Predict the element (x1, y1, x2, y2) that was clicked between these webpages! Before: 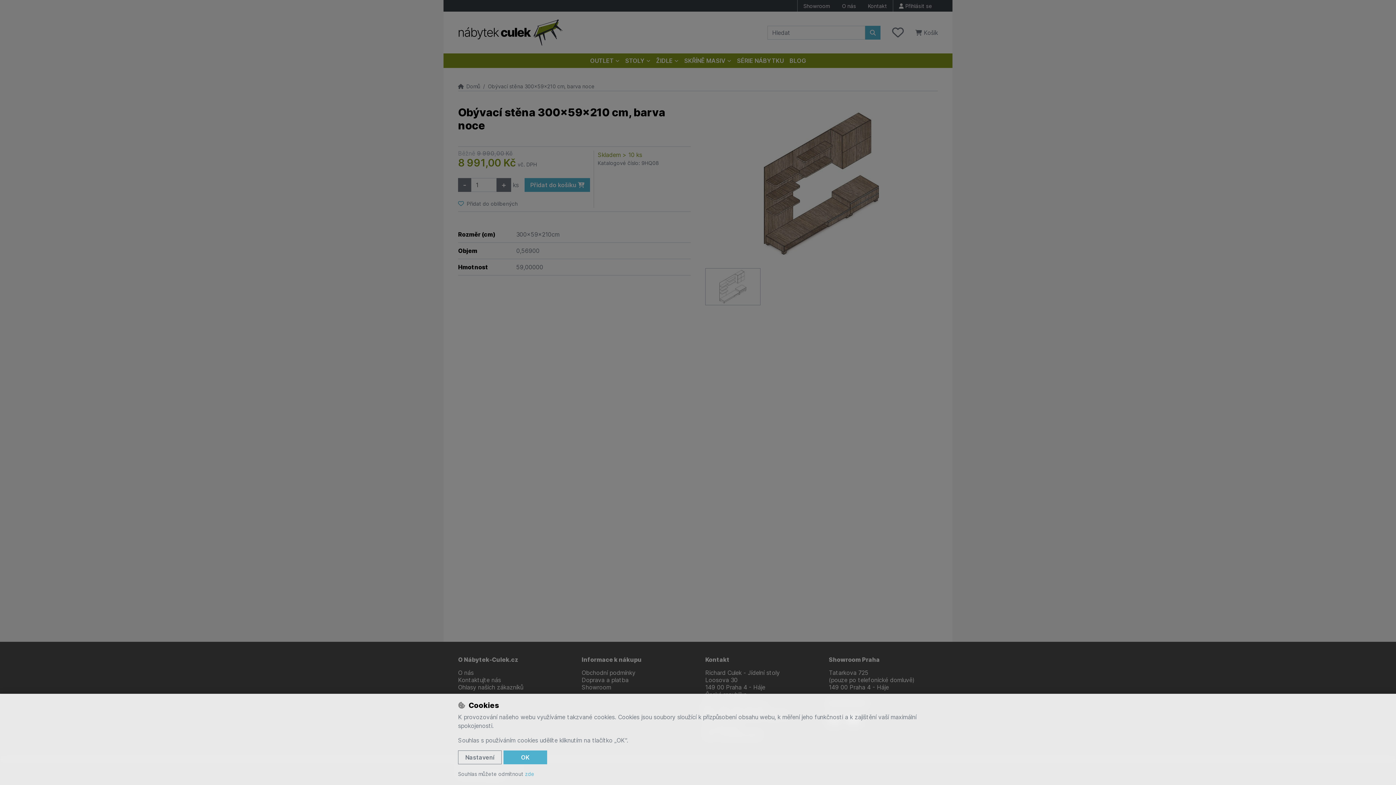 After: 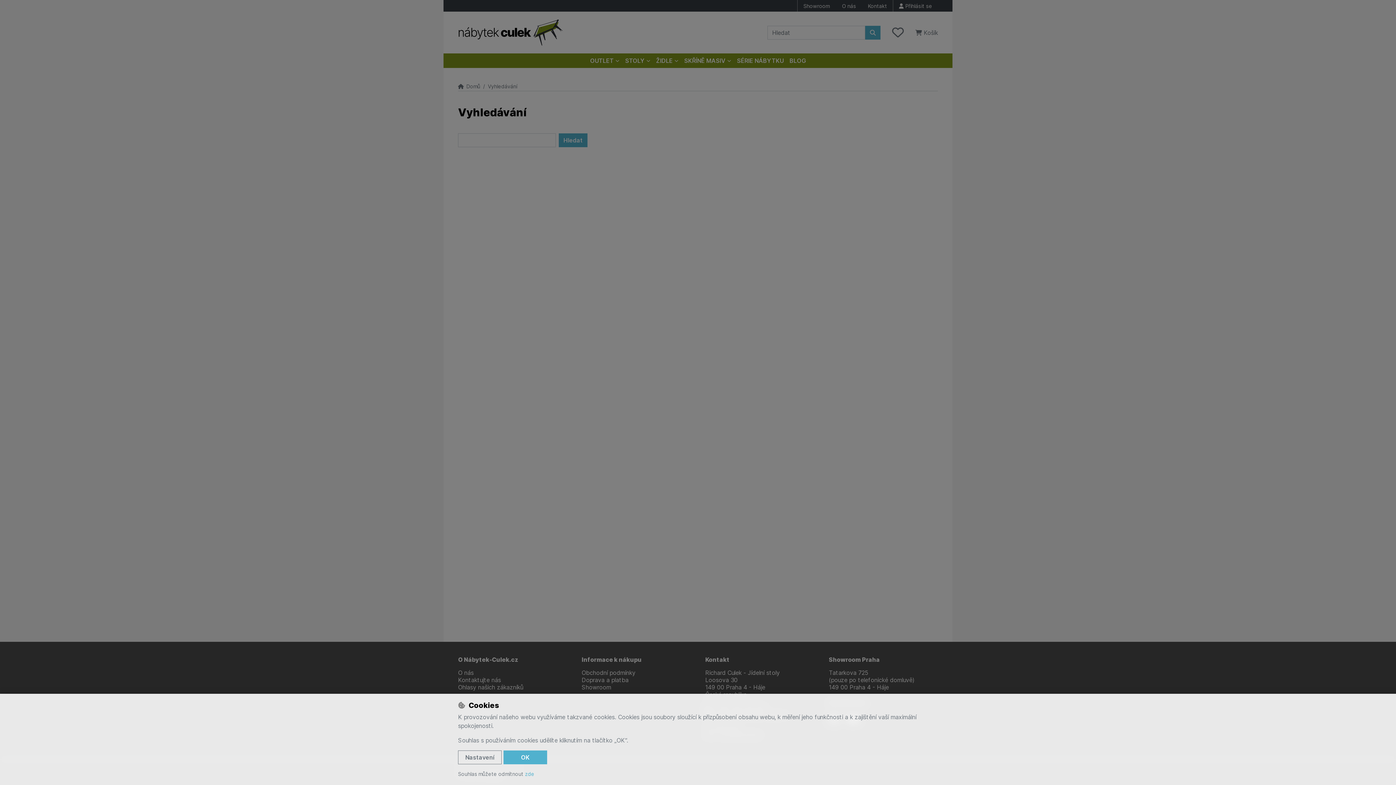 Action: bbox: (865, 25, 880, 39)